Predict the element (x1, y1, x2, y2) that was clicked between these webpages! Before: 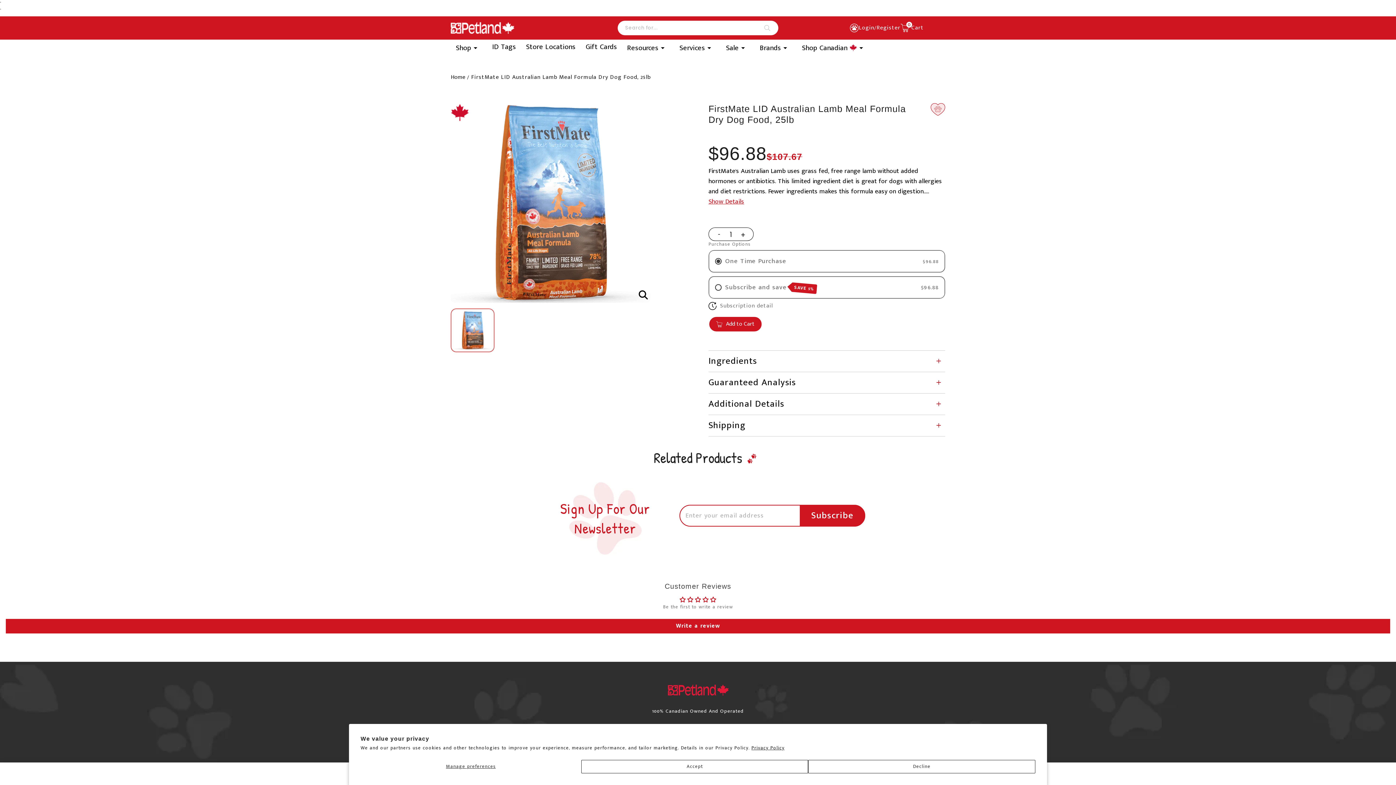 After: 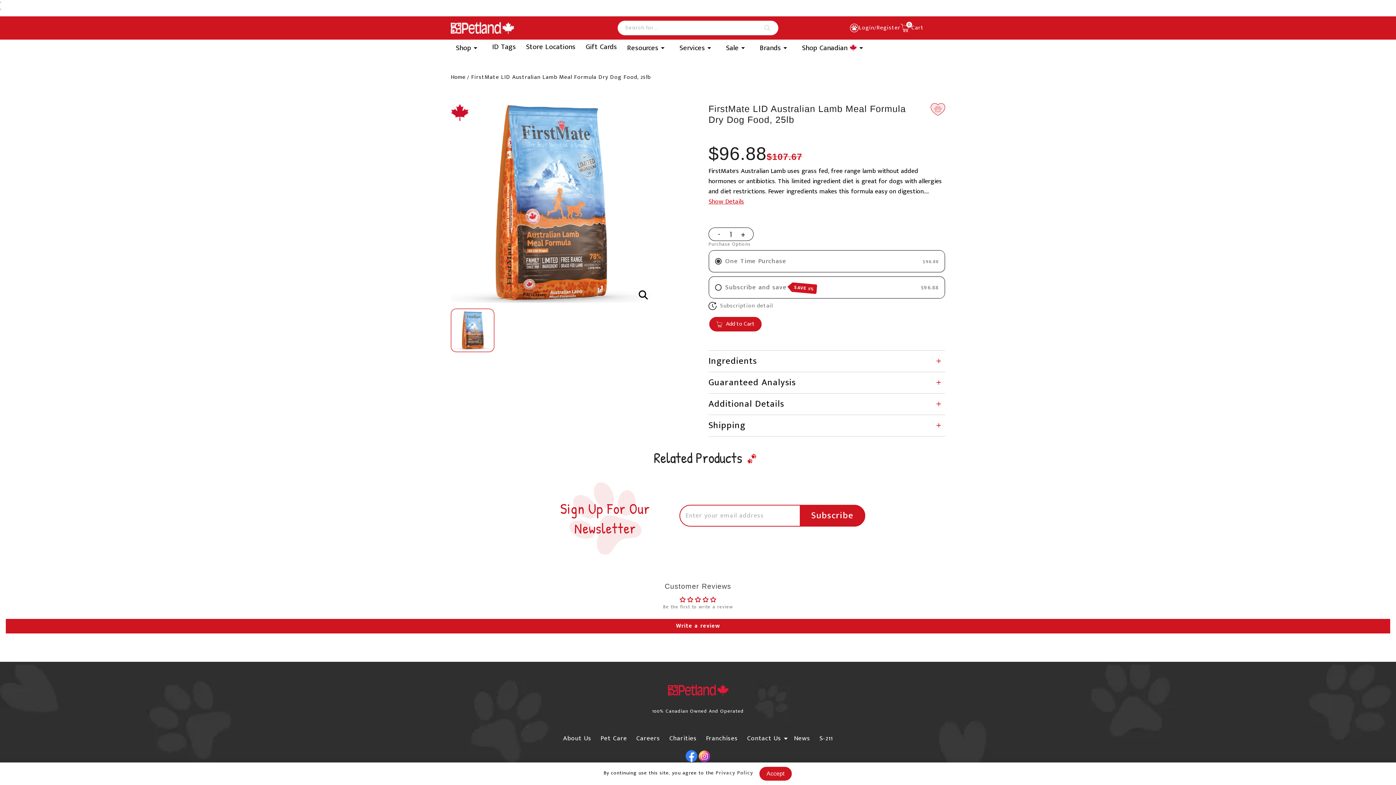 Action: bbox: (581, 760, 808, 773) label: Accept